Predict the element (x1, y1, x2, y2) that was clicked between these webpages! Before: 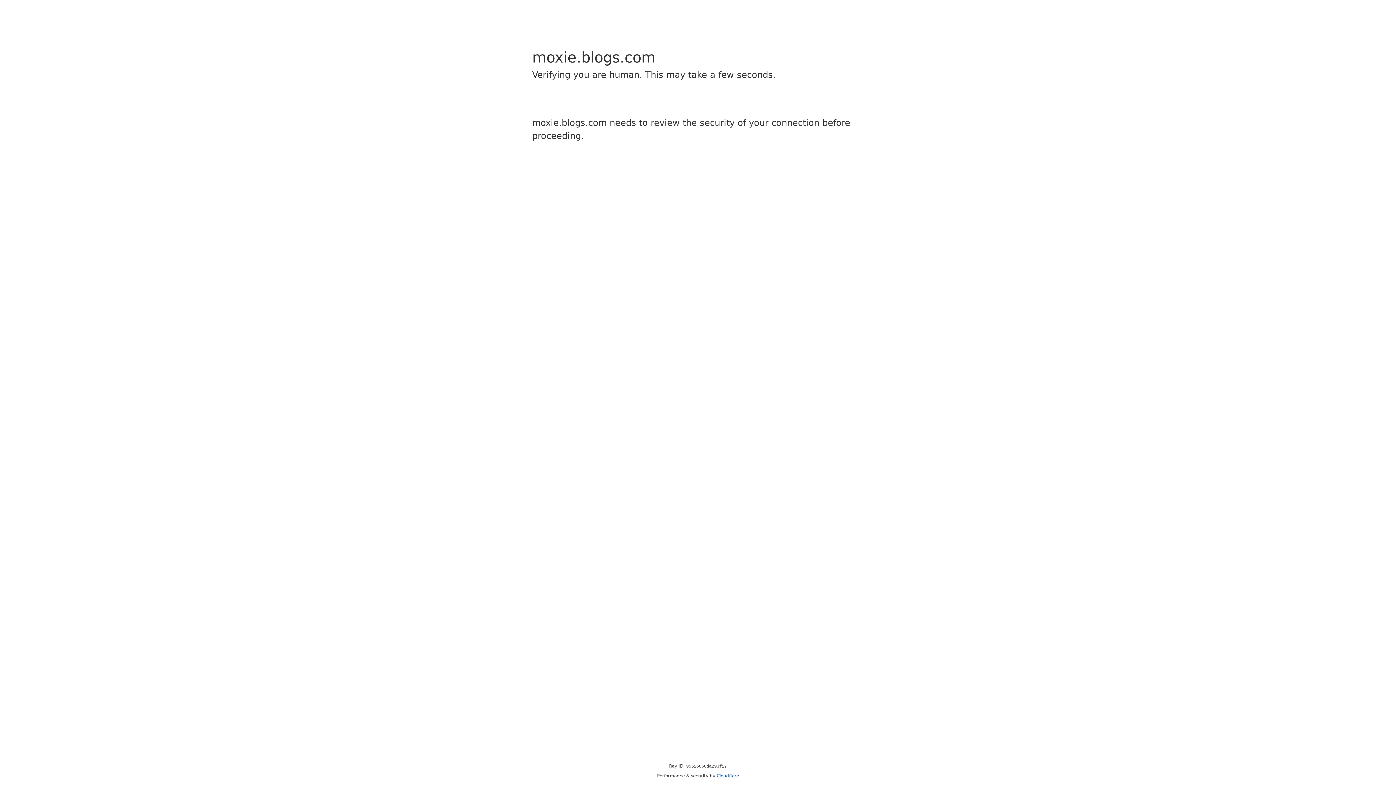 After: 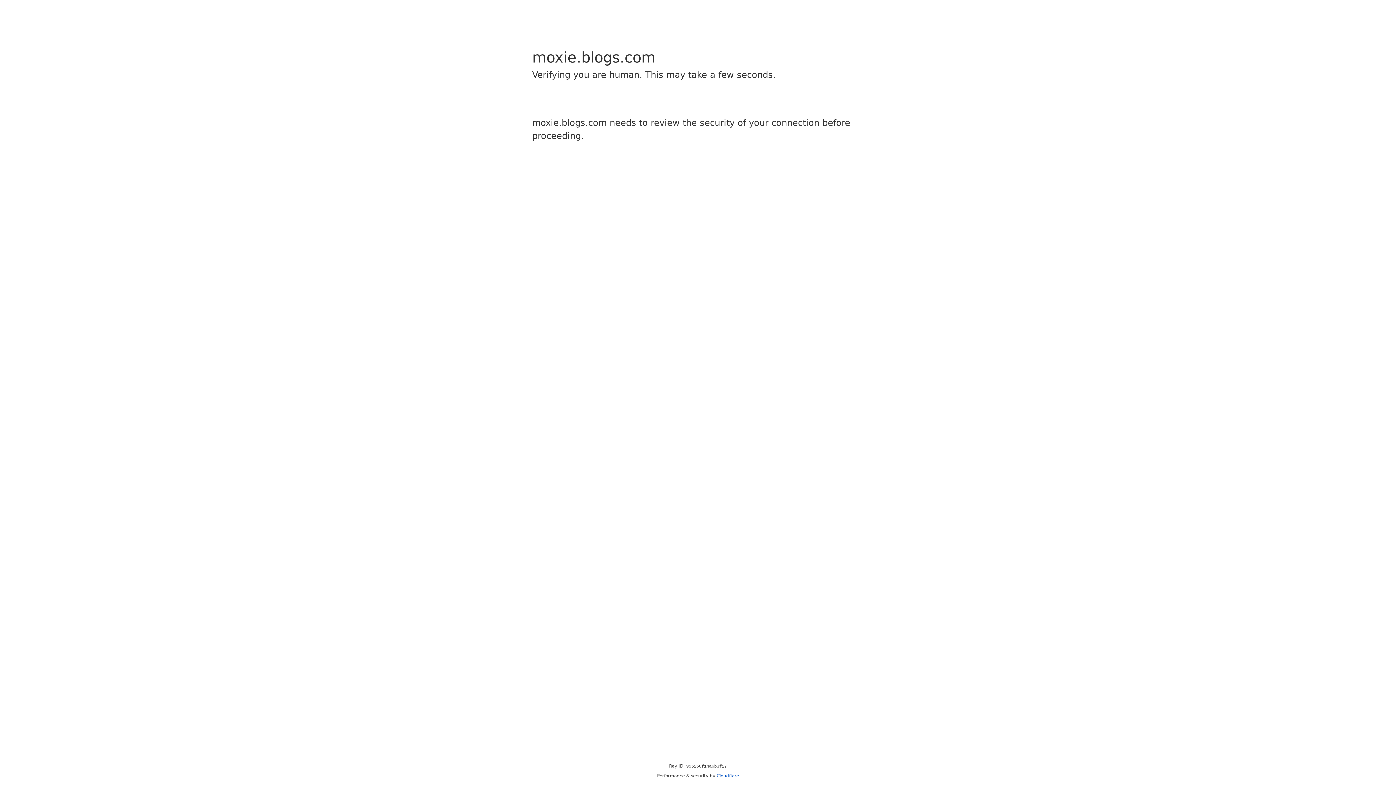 Action: bbox: (716, 773, 739, 778) label: Cloudflare